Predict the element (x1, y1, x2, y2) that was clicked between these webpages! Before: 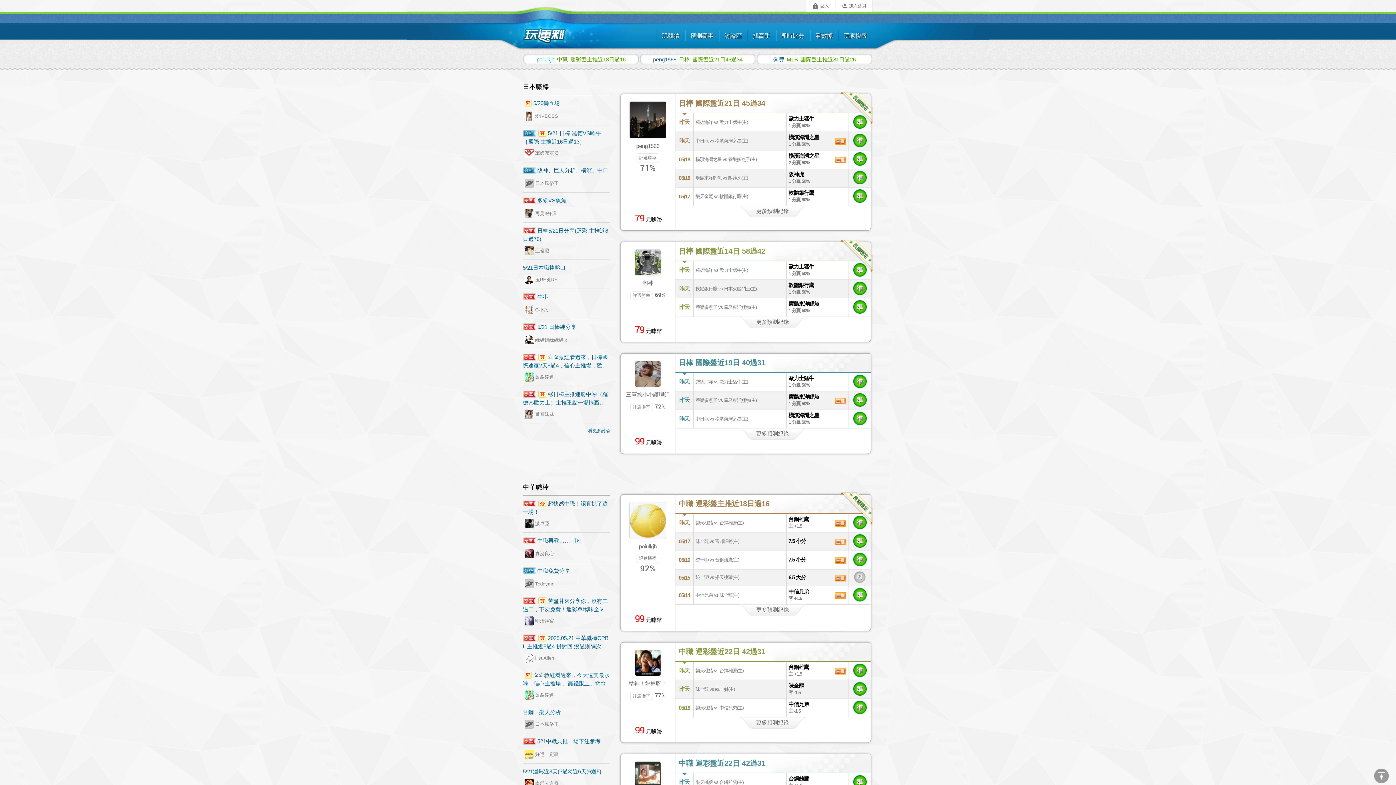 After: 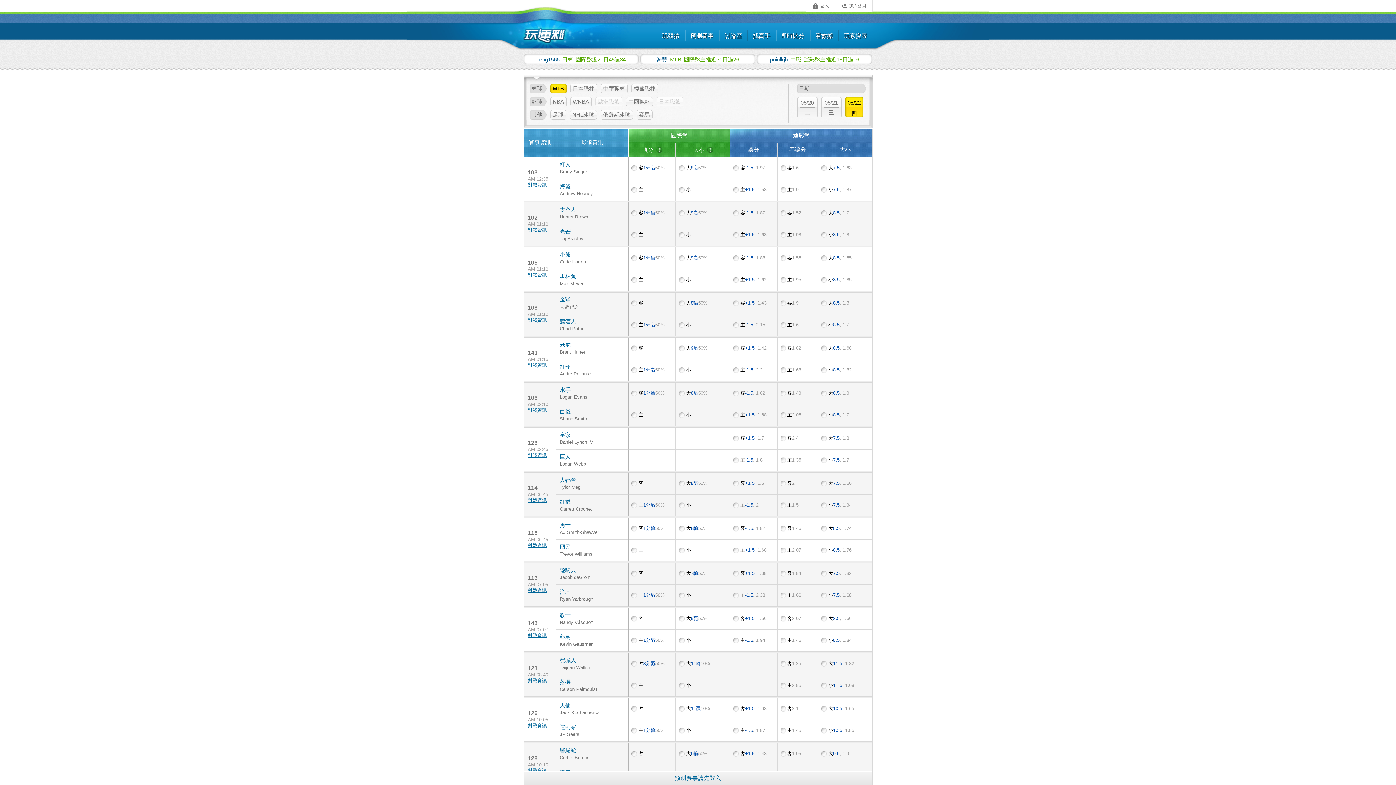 Action: bbox: (685, 25, 719, 48) label: 預測賽事